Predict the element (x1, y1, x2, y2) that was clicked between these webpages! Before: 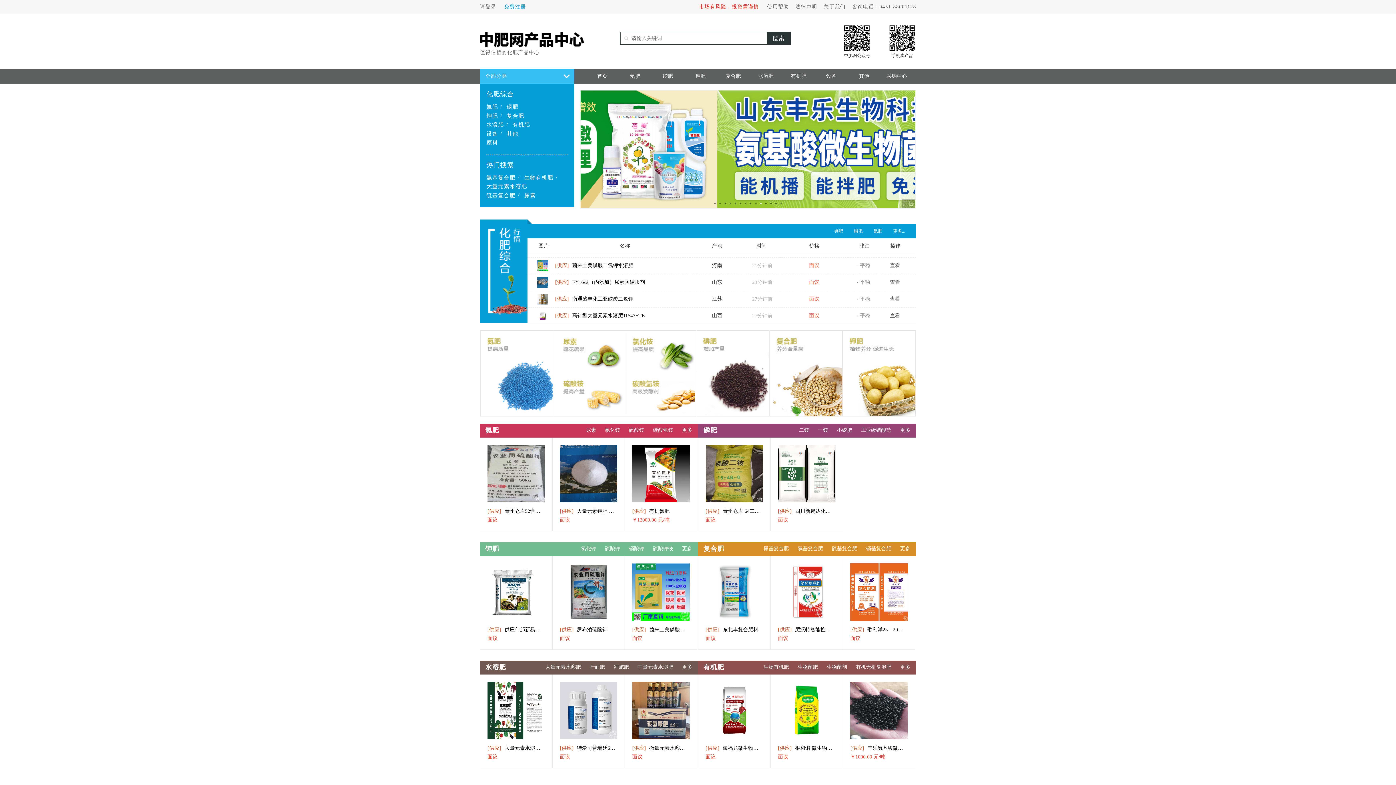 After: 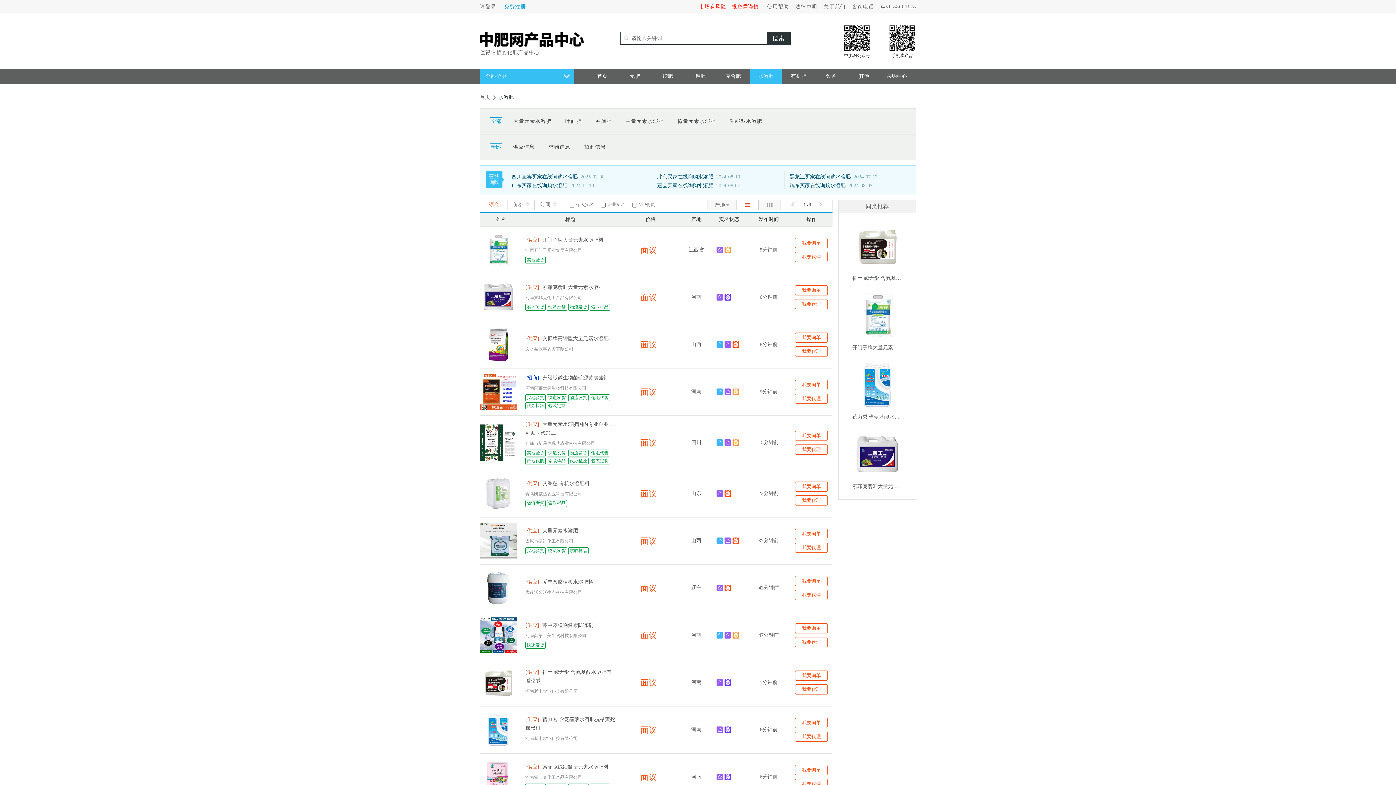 Action: label: 水溶肥 bbox: (486, 120, 504, 129)